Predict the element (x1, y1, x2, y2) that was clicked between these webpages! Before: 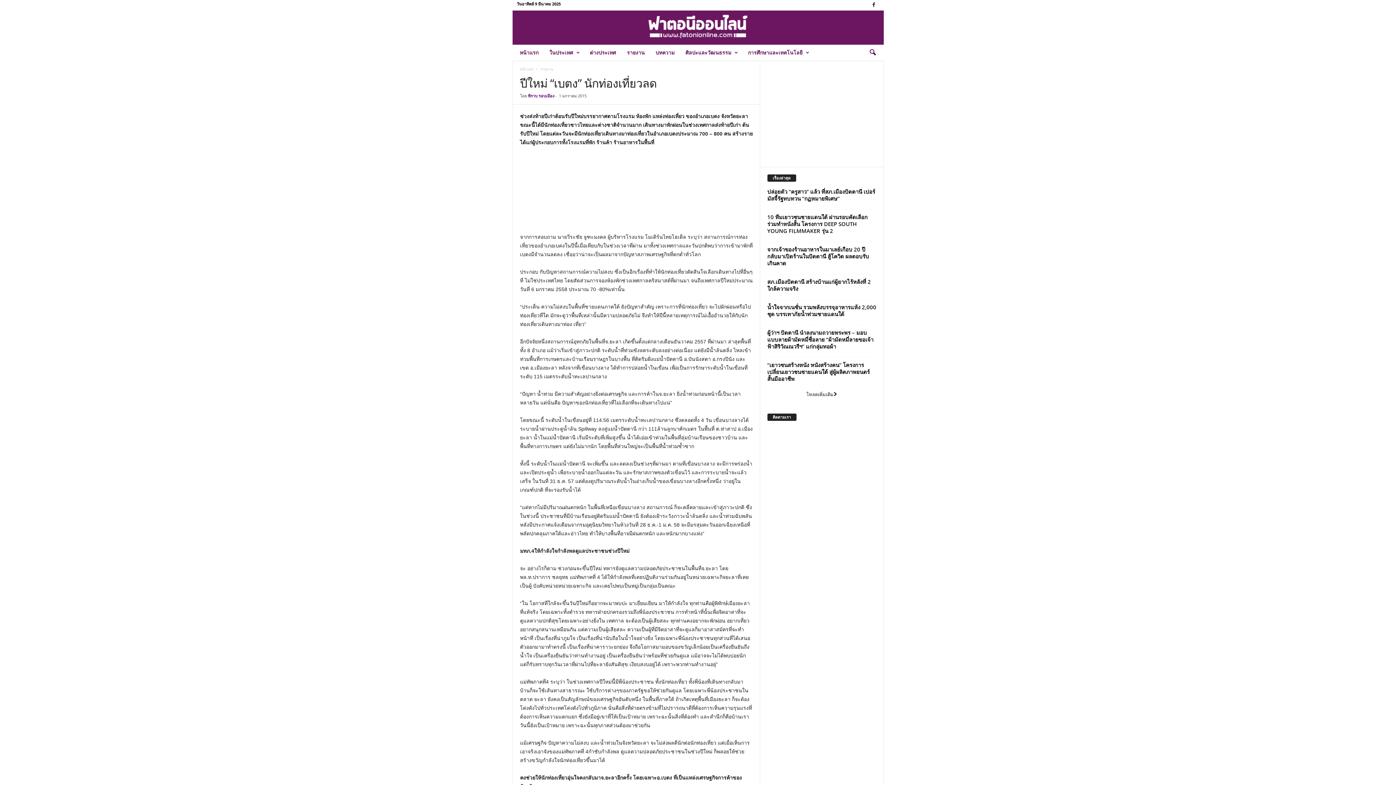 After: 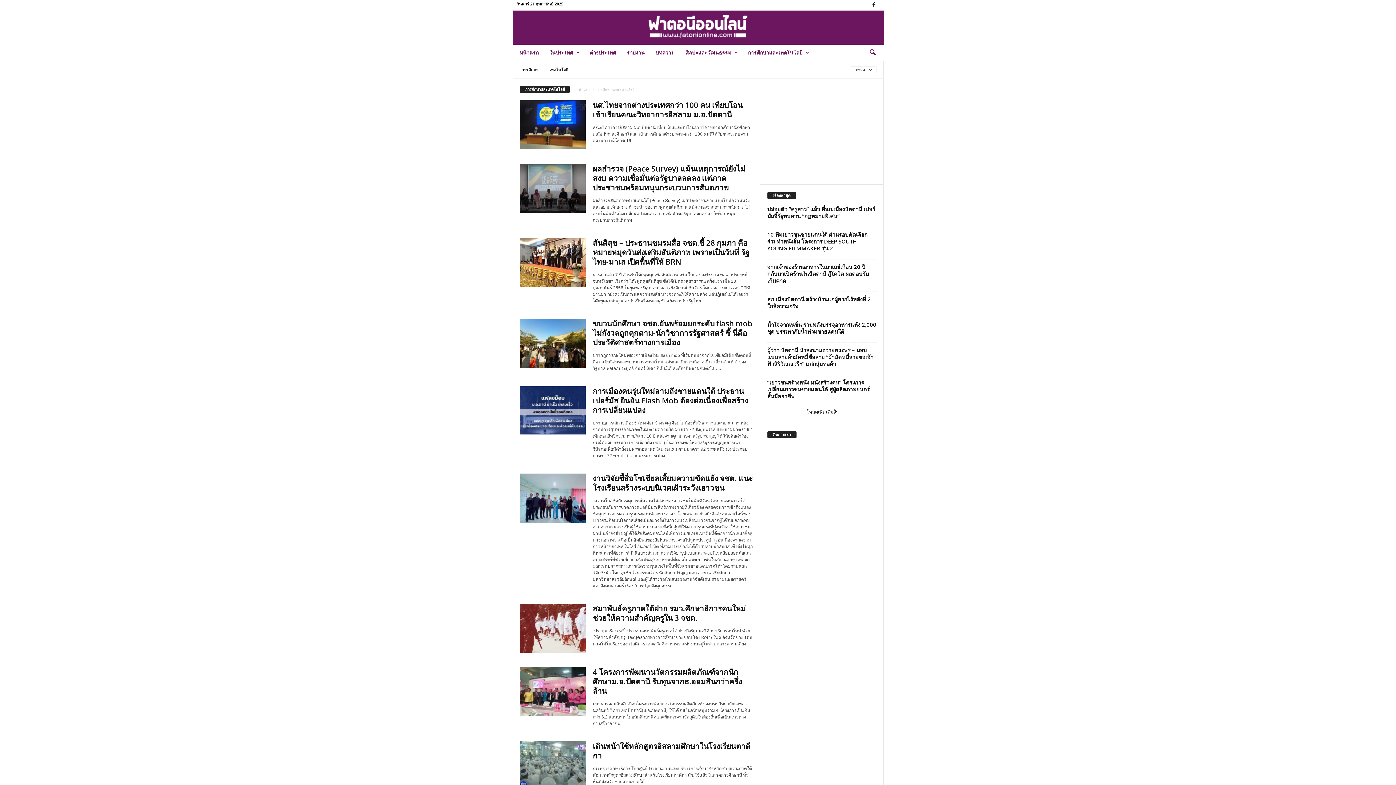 Action: label: การศึกษาและเทคโนโลยี bbox: (742, 44, 814, 60)